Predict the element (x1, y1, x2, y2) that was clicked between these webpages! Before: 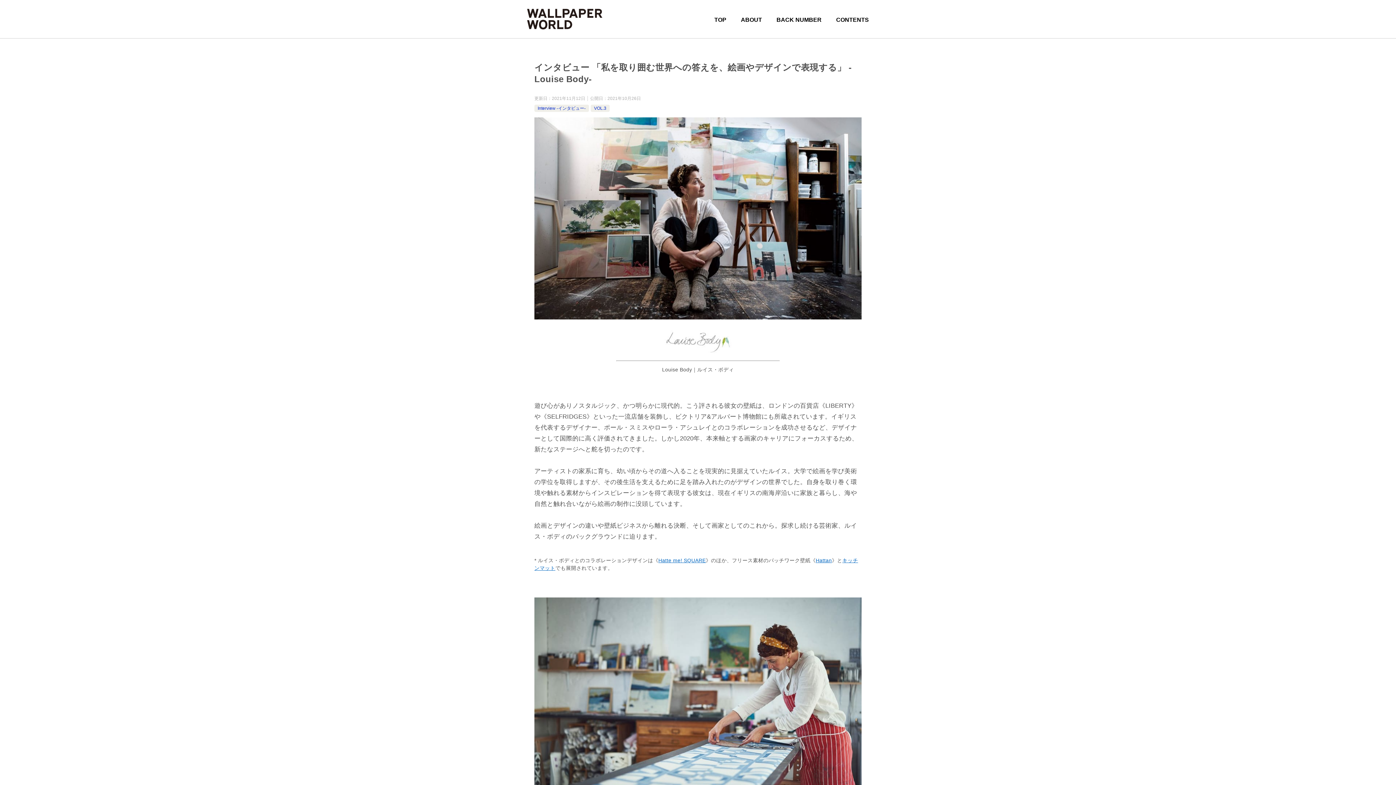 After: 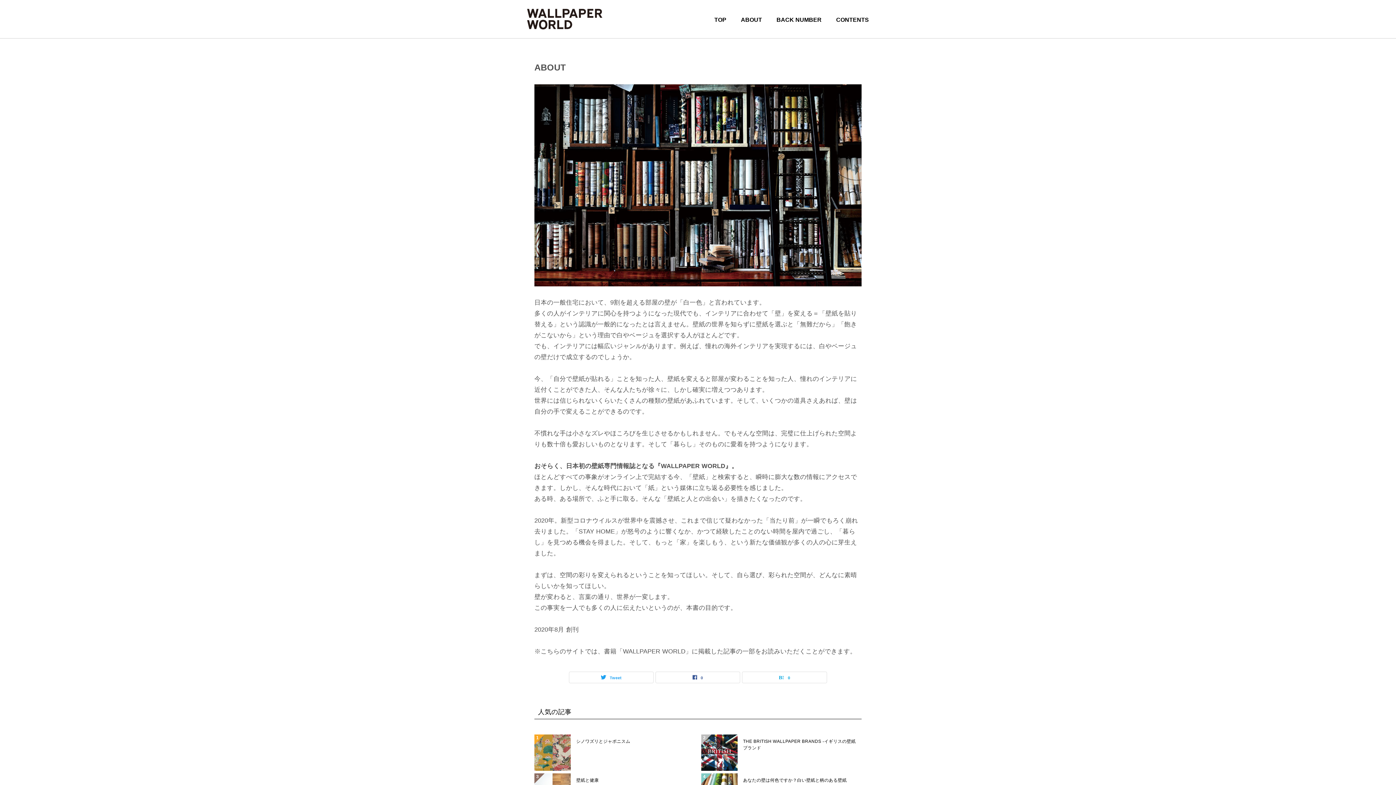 Action: label: ABOUT bbox: (733, 11, 769, 26)